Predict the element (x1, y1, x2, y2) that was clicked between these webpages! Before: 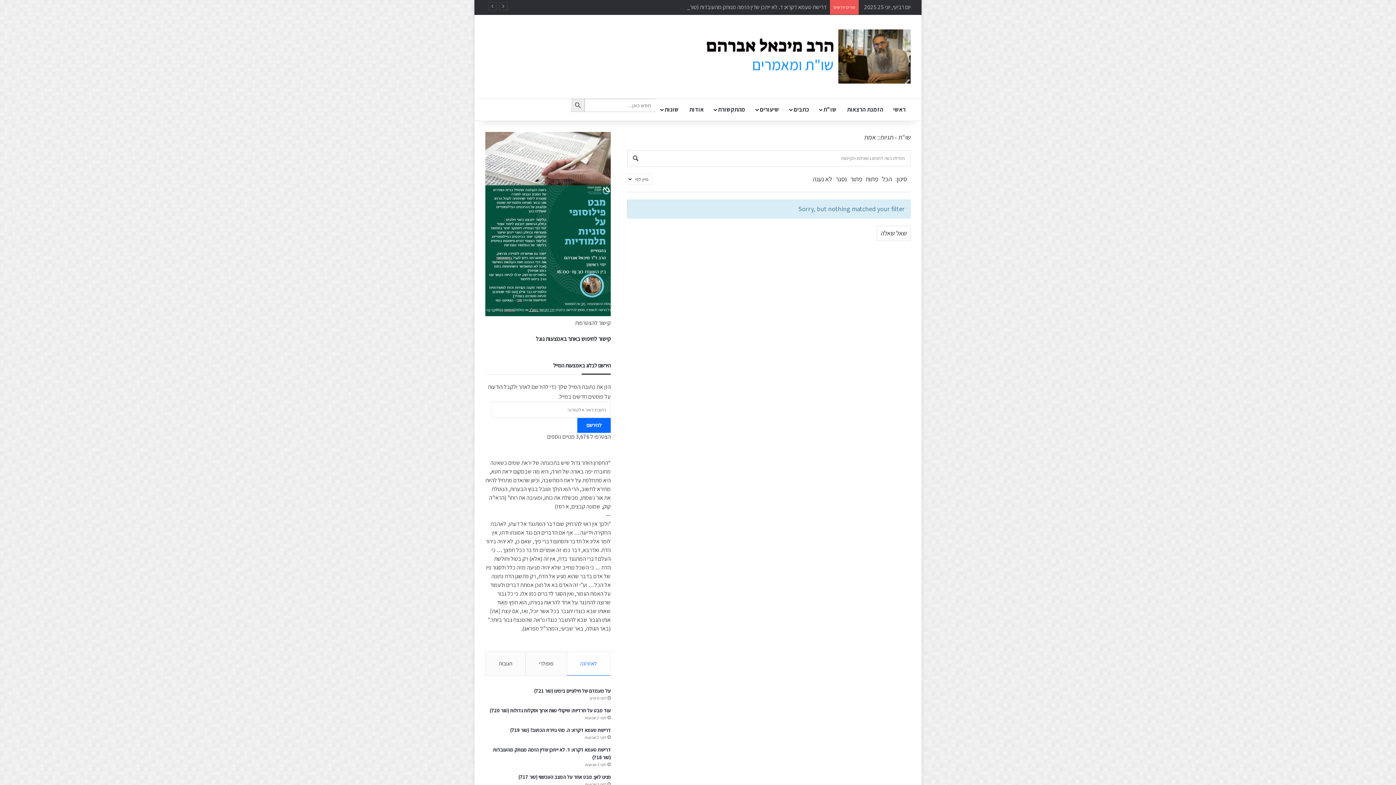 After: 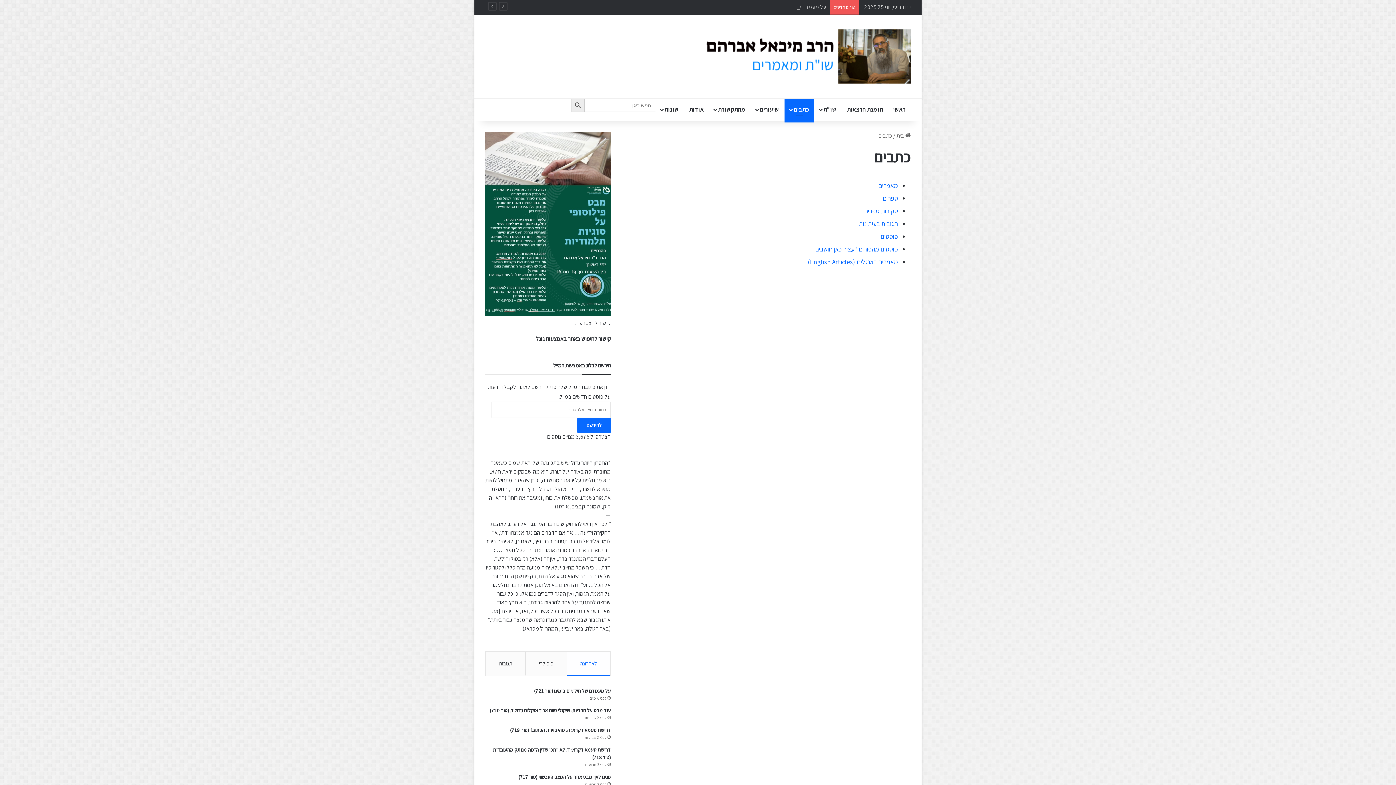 Action: bbox: (784, 98, 814, 120) label: כתבים